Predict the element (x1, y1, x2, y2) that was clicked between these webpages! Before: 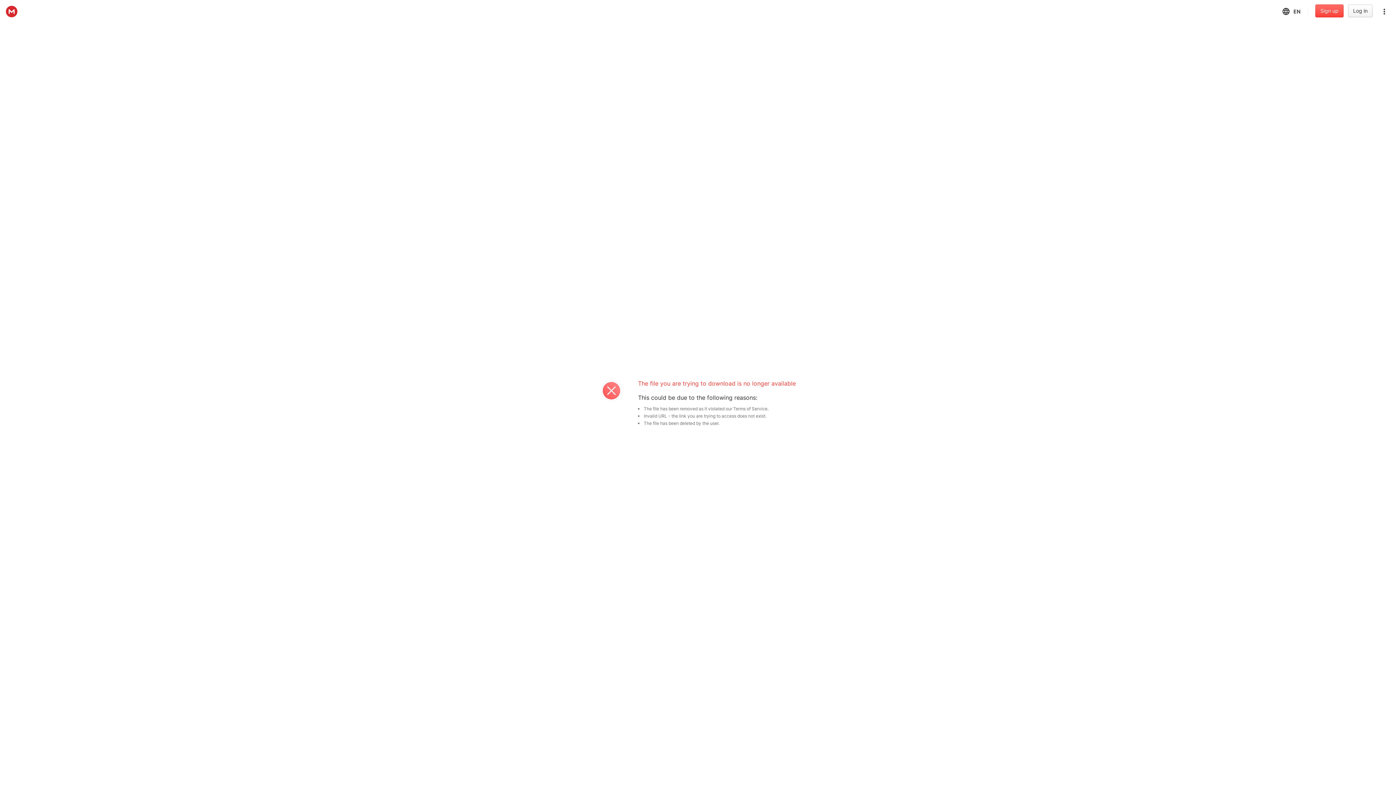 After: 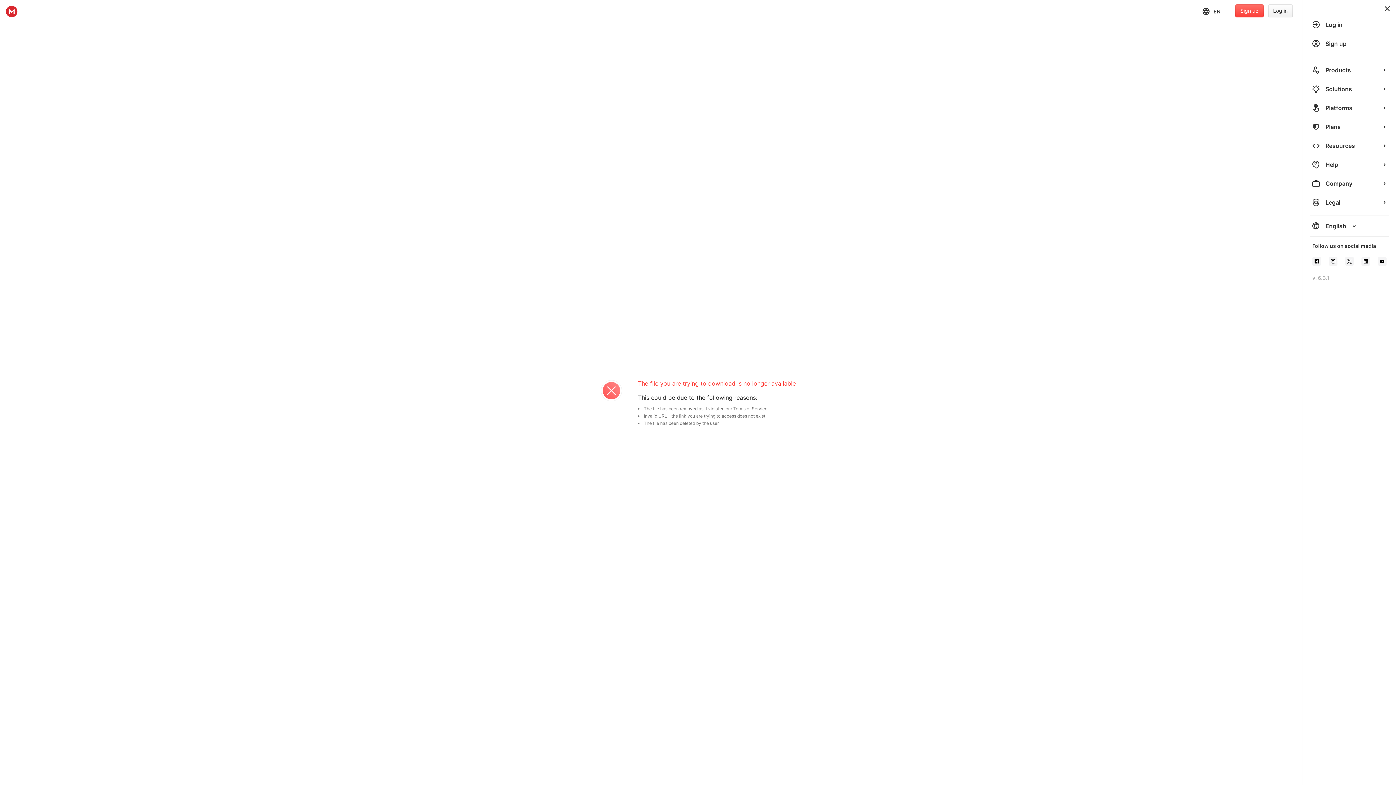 Action: bbox: (1378, 5, 1390, 17)